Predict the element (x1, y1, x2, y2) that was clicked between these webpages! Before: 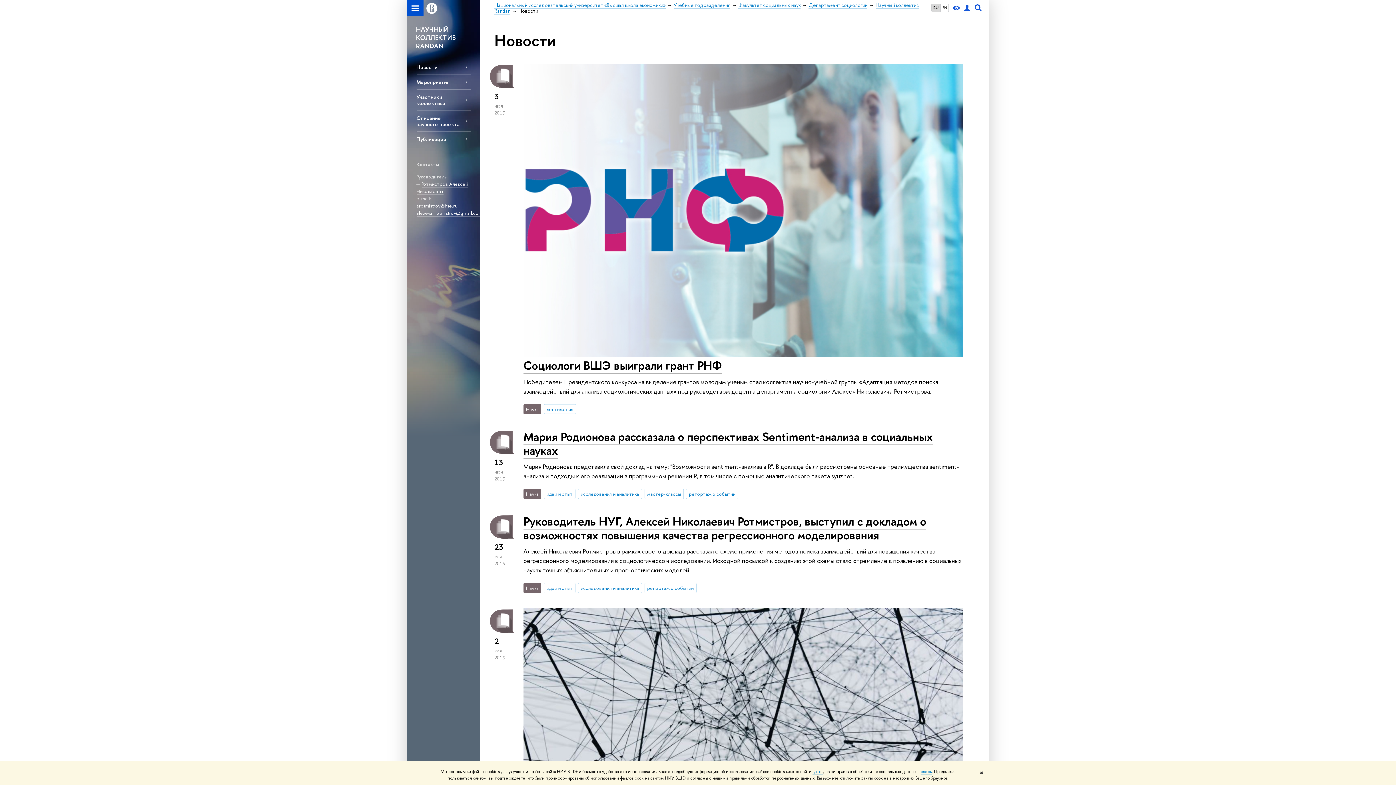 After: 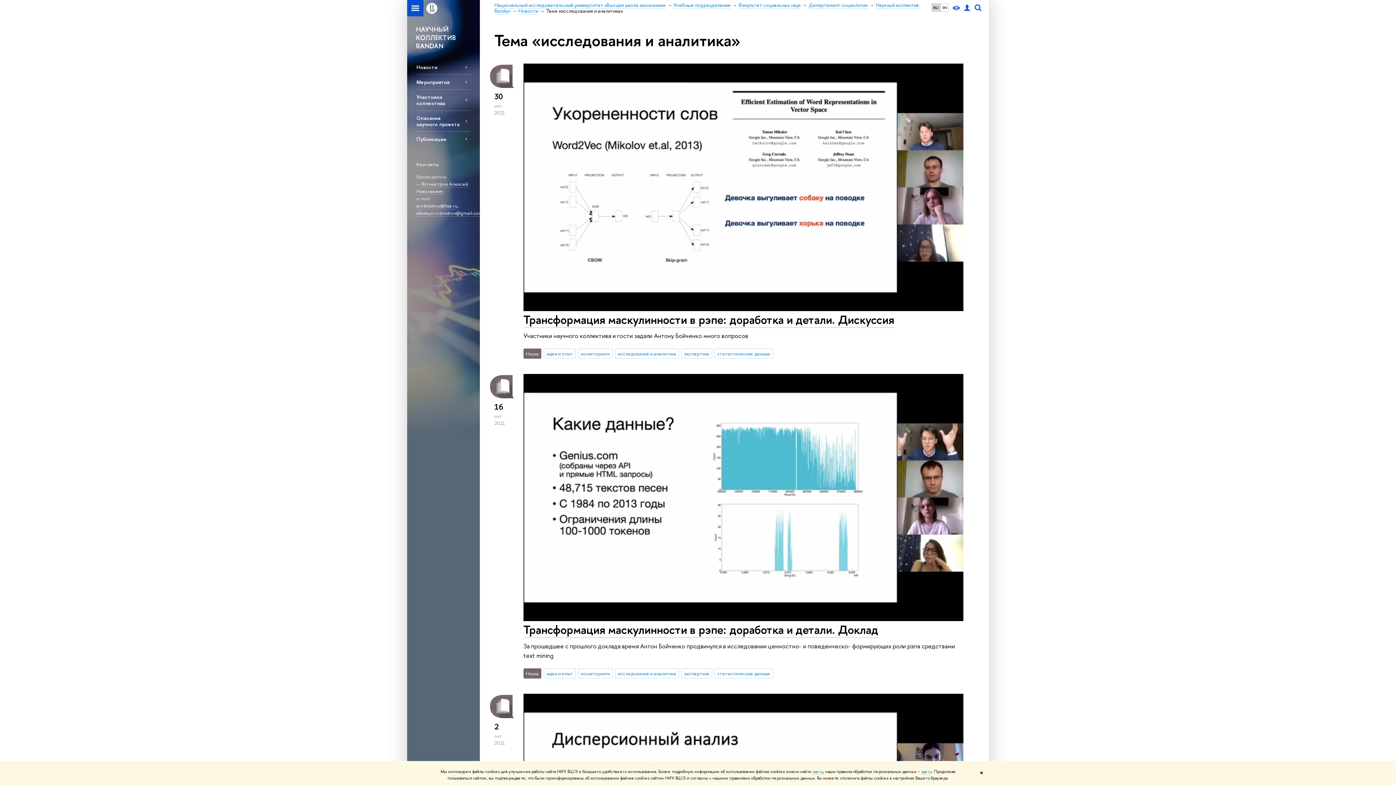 Action: bbox: (578, 583, 642, 593) label: исследования и аналитика